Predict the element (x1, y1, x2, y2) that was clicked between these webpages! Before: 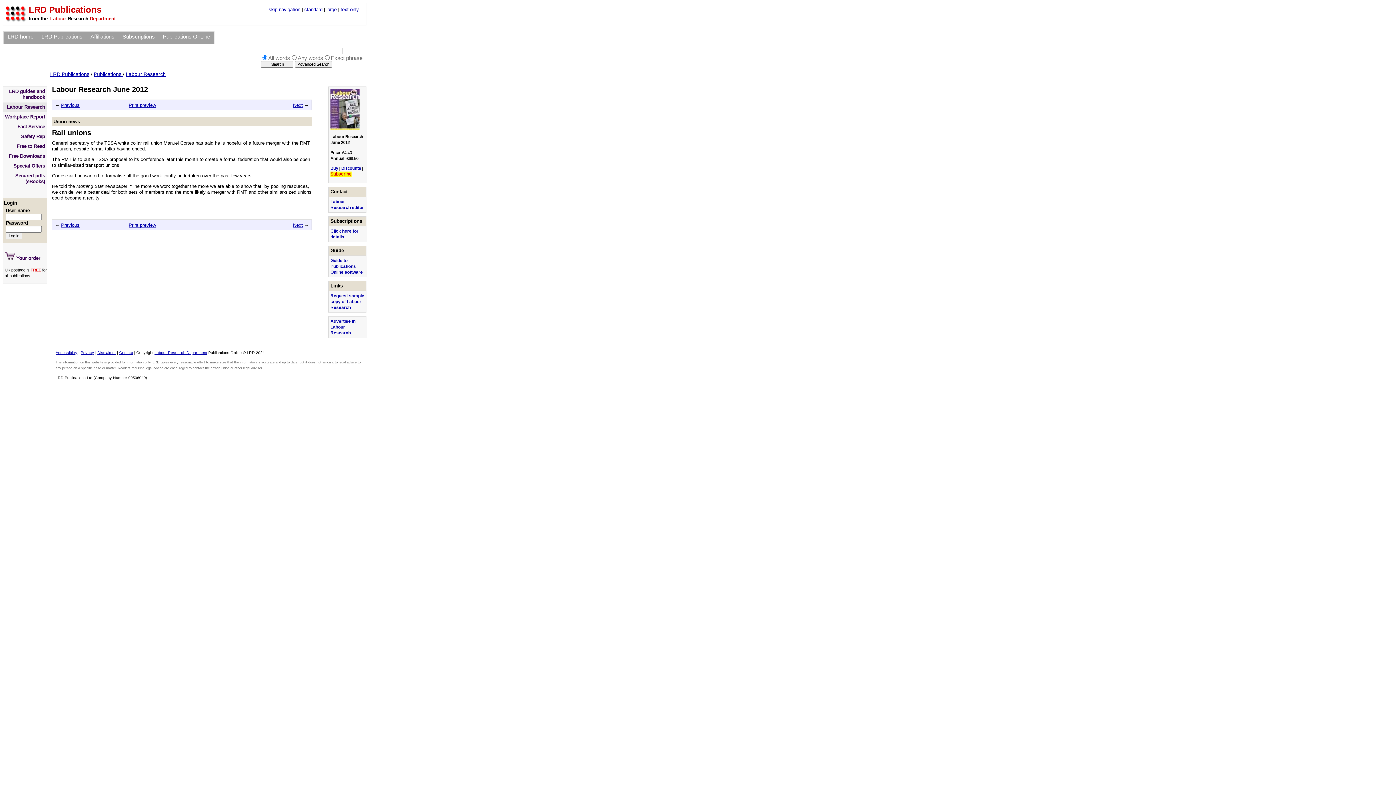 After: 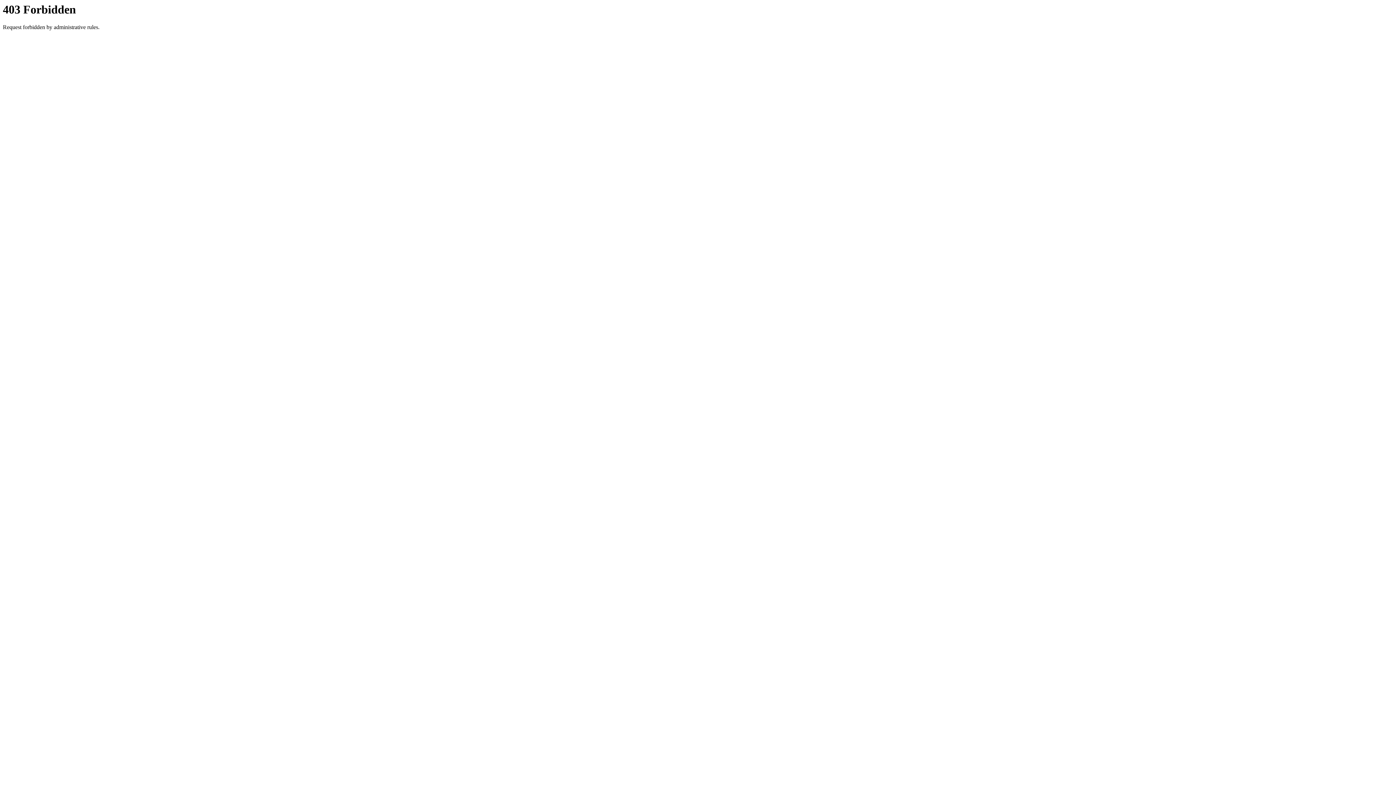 Action: label: Advertise in Labour Research bbox: (330, 319, 355, 335)